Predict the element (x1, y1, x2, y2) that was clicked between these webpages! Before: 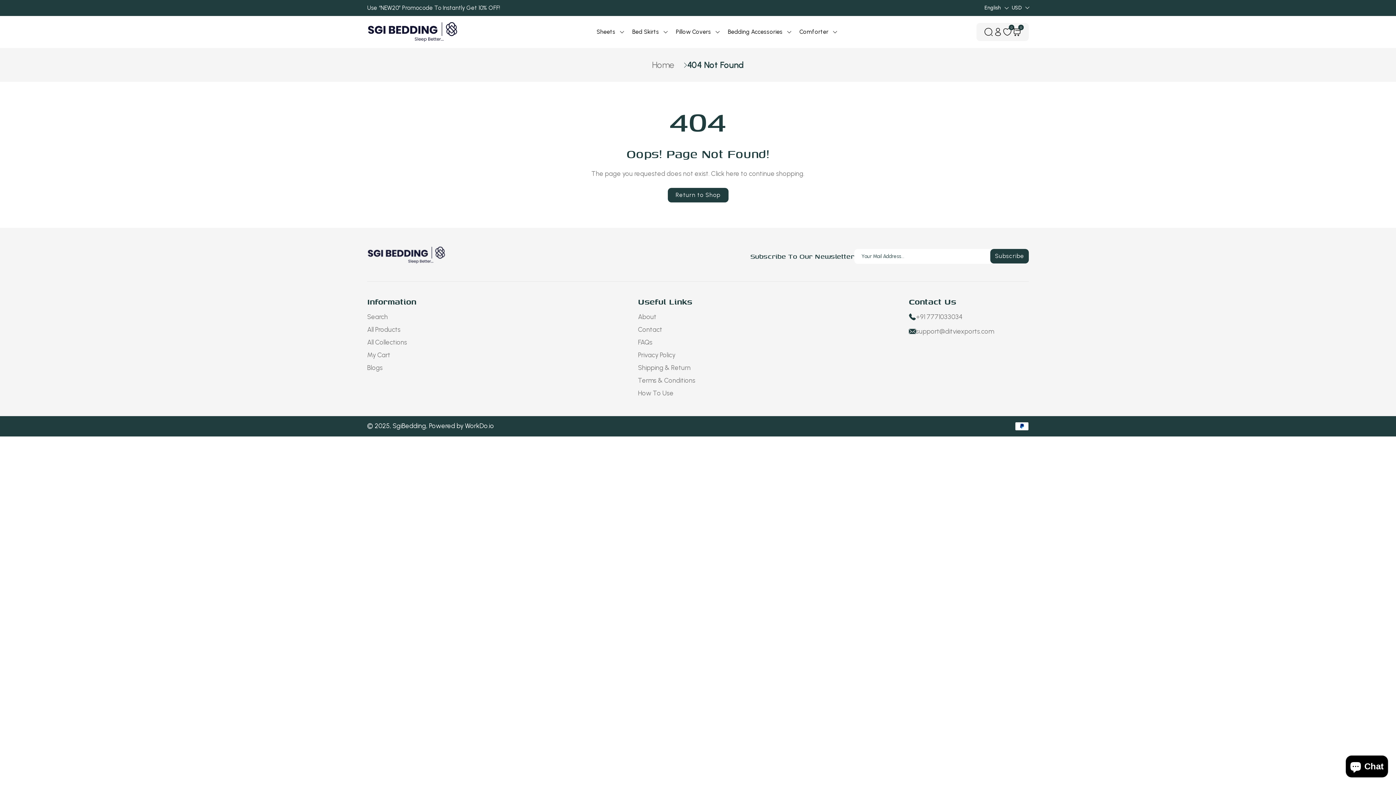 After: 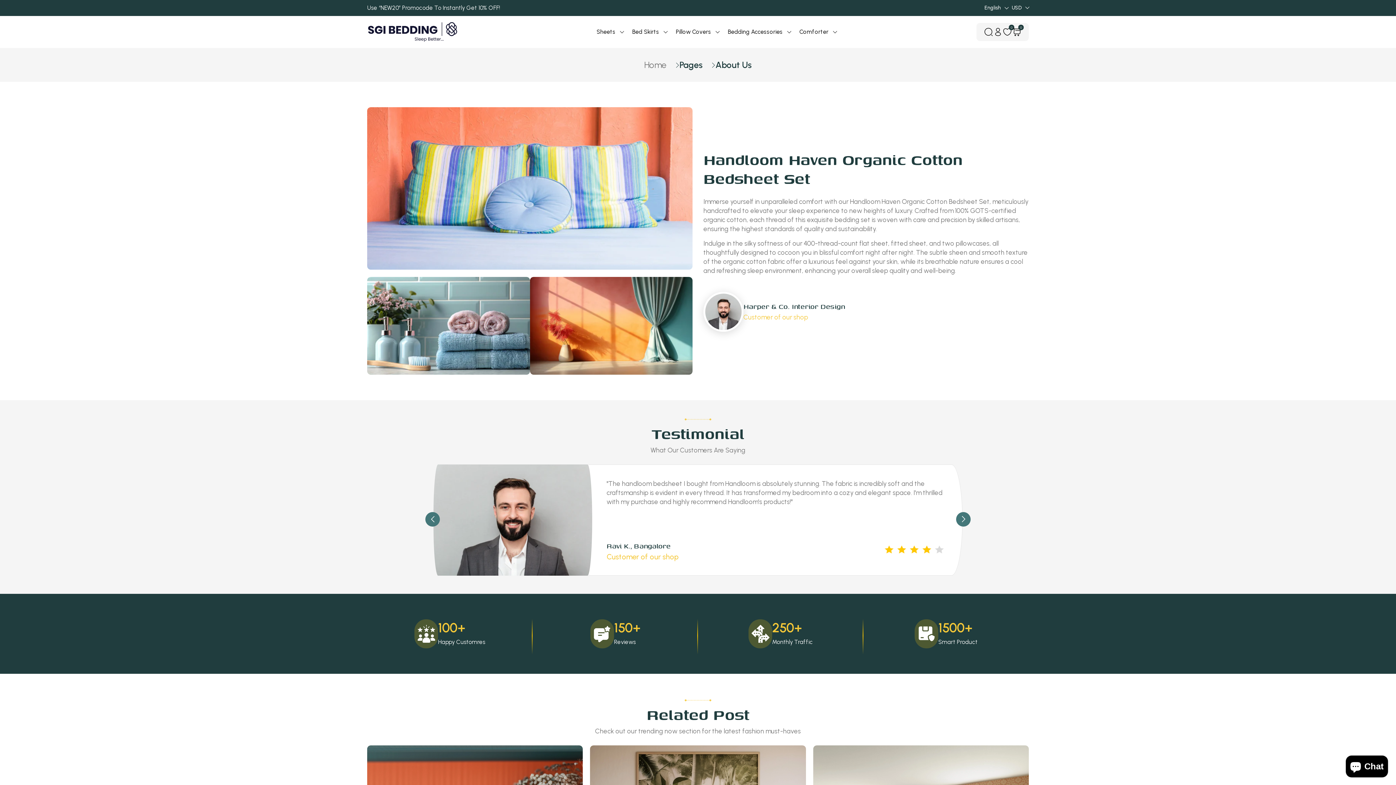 Action: bbox: (638, 312, 656, 321) label: About